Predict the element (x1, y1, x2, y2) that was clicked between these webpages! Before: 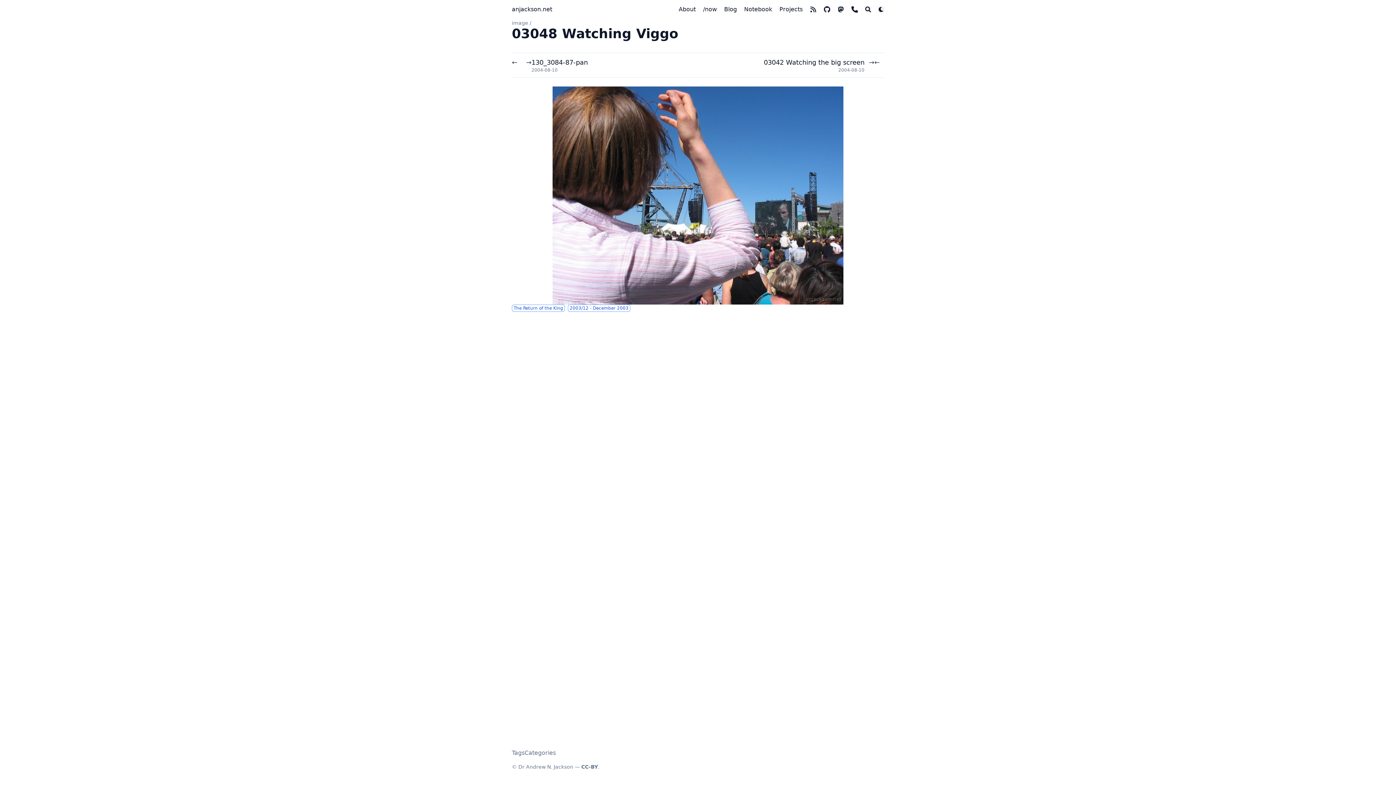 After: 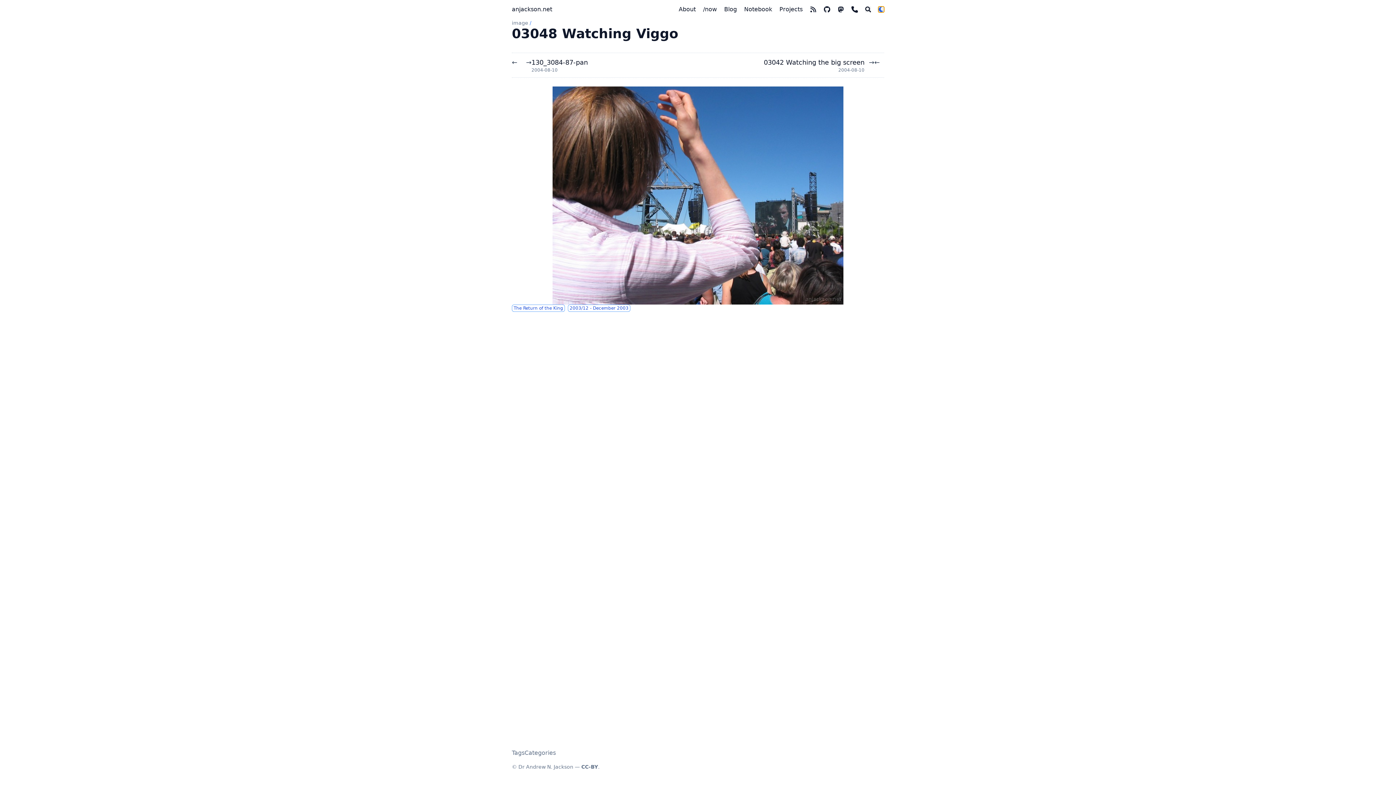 Action: bbox: (878, 6, 884, 12) label: Dark mode switcher